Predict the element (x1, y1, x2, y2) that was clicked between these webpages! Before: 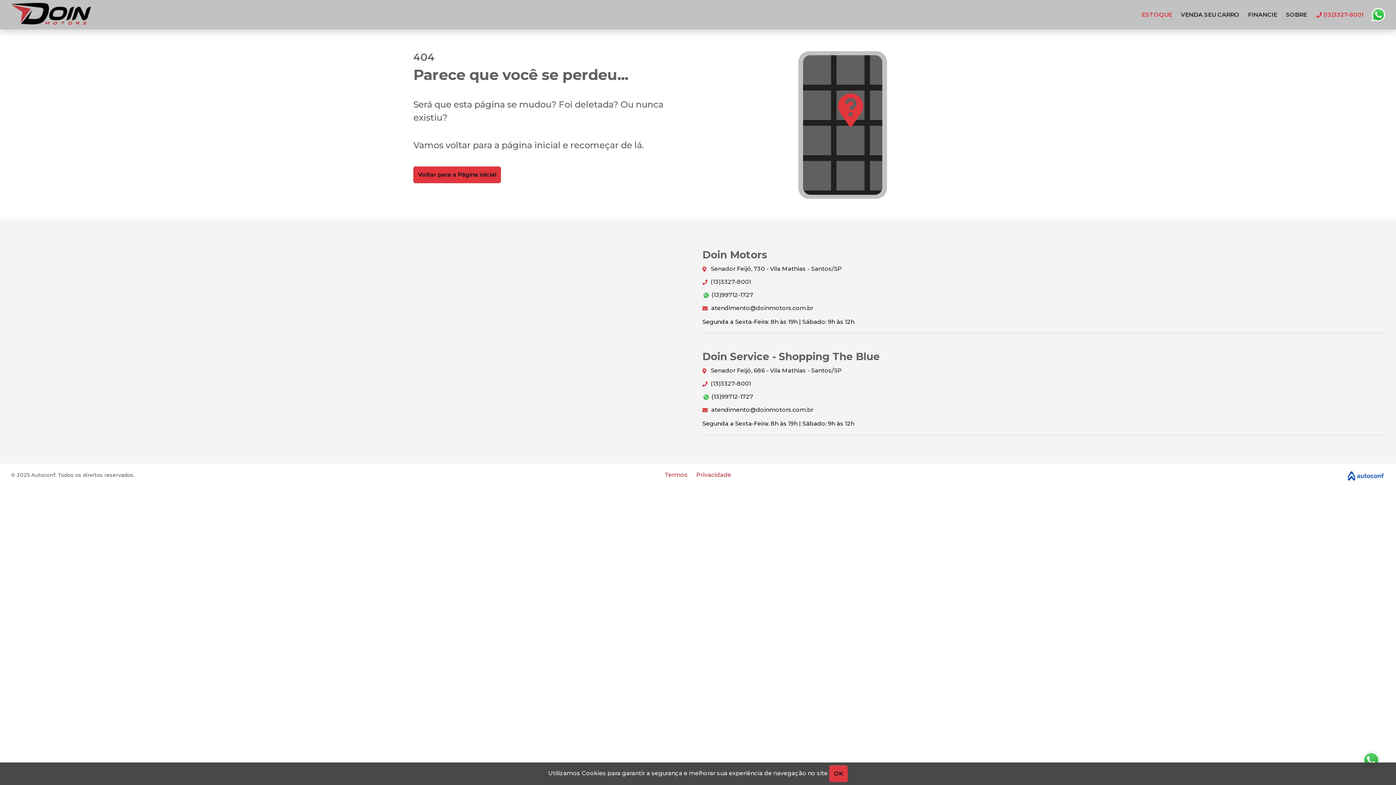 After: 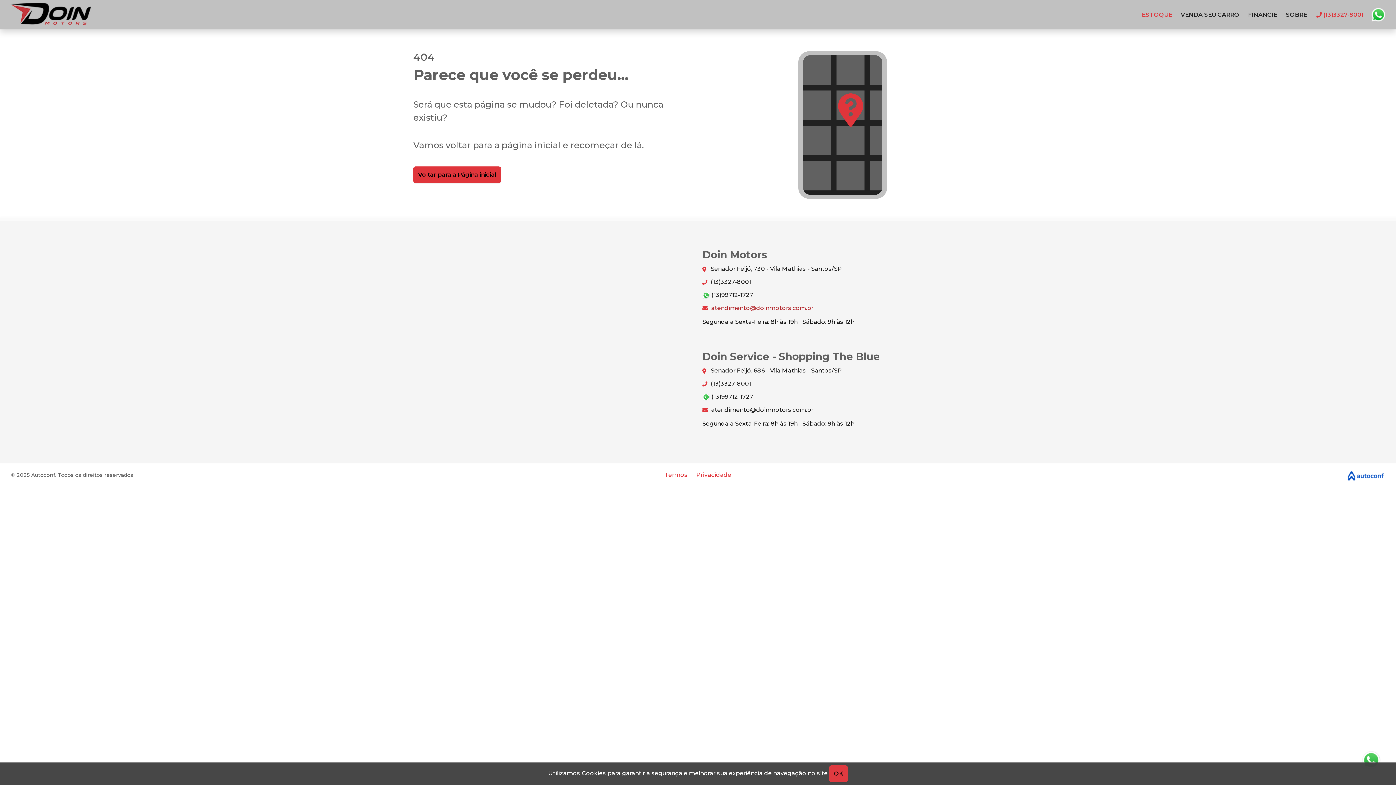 Action: label:  atendimento@doinmotors.com.br bbox: (702, 304, 1385, 312)